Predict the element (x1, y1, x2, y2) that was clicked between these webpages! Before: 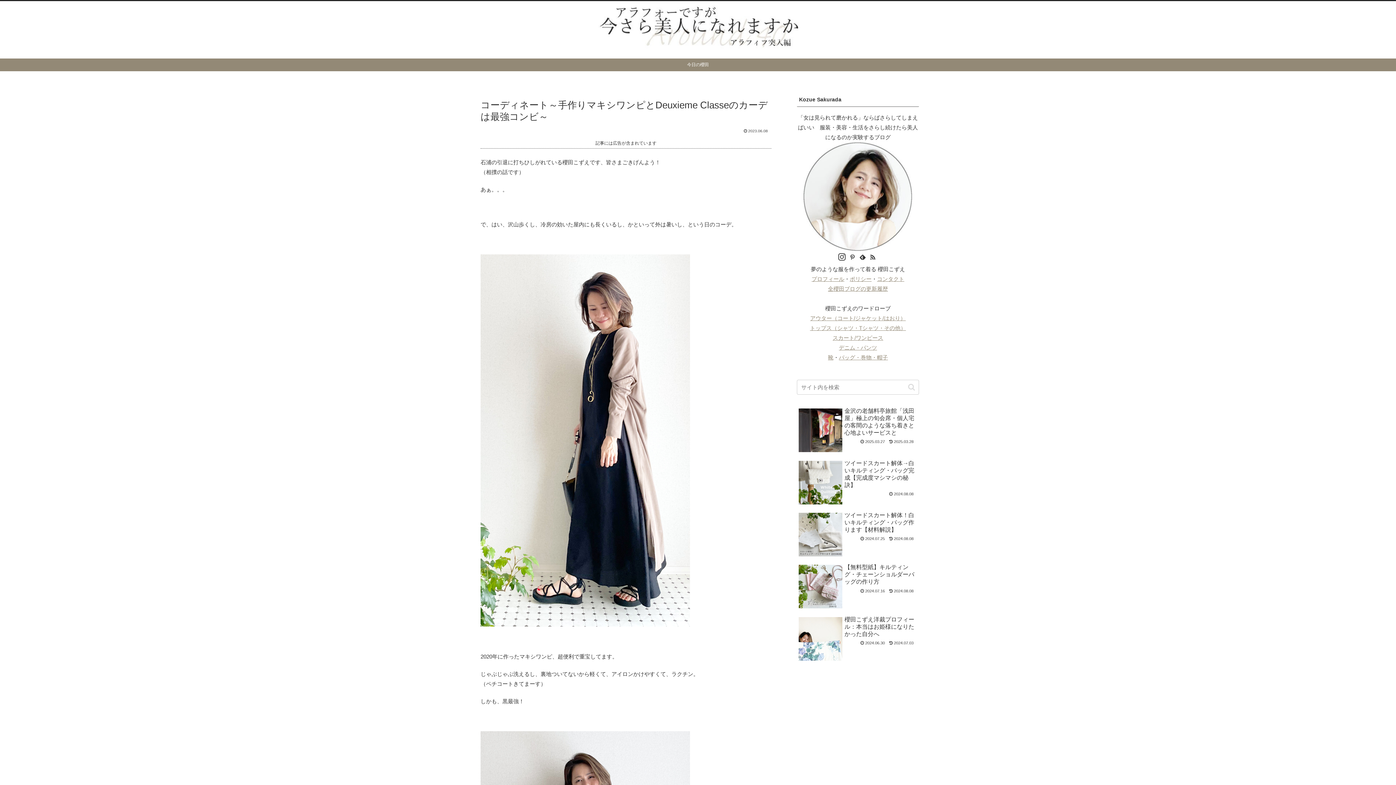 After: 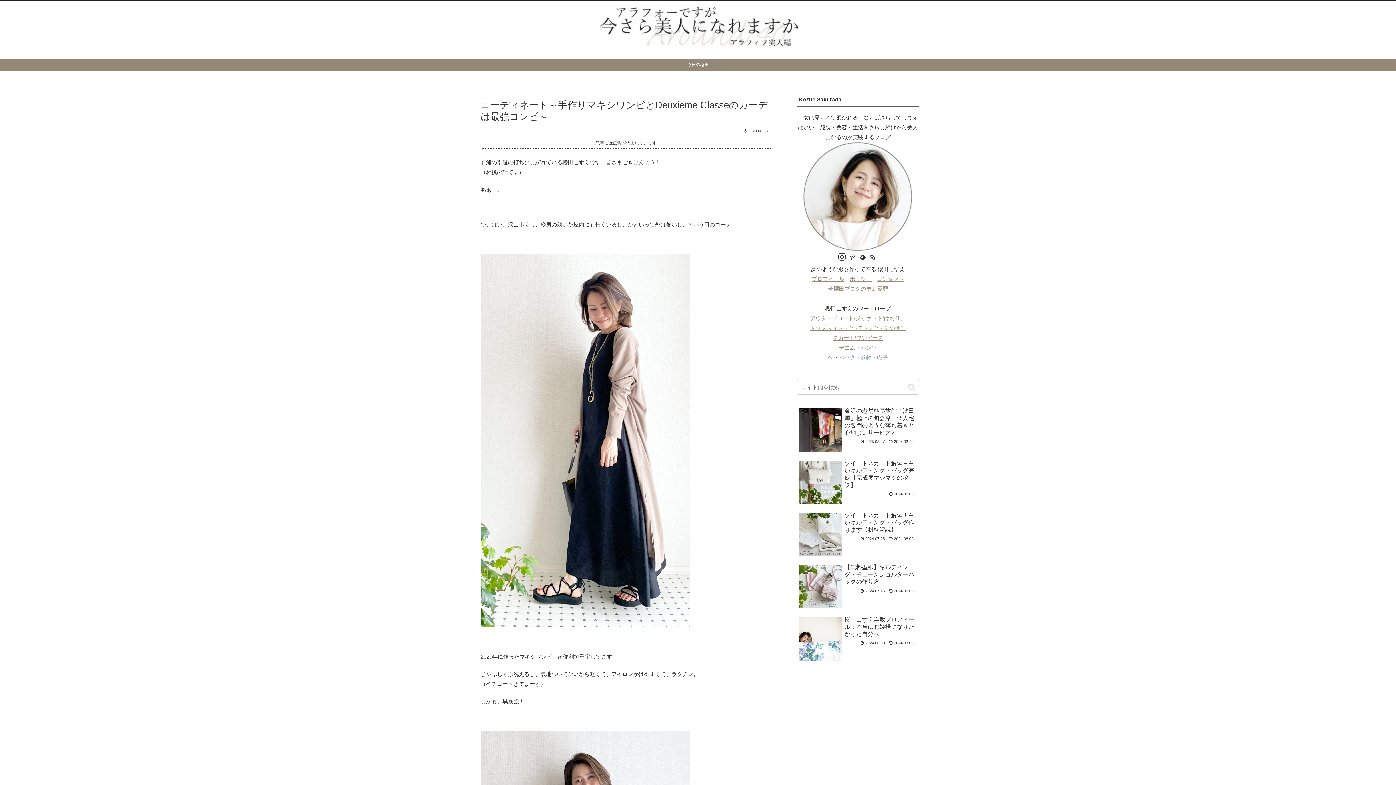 Action: bbox: (839, 354, 888, 360) label: バッグ・巻物・帽子